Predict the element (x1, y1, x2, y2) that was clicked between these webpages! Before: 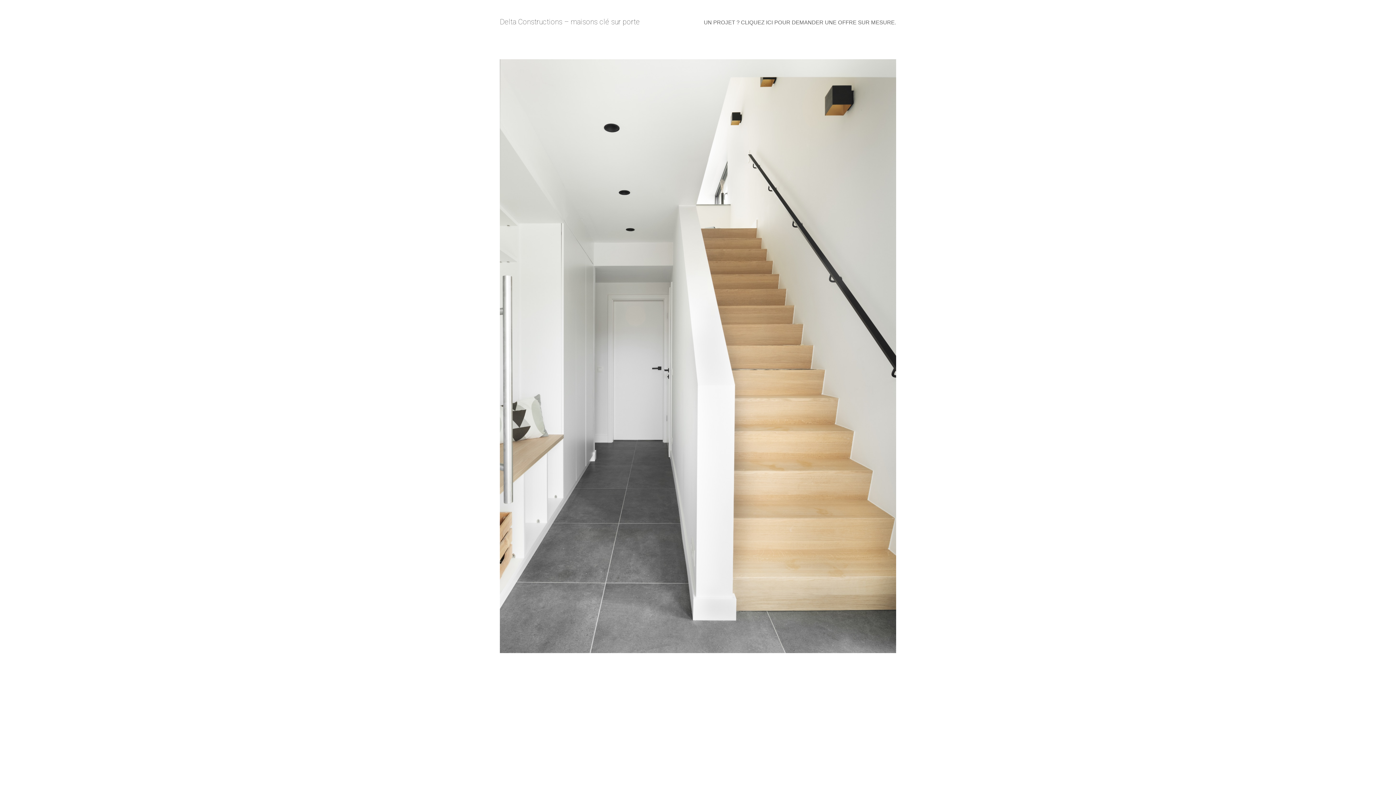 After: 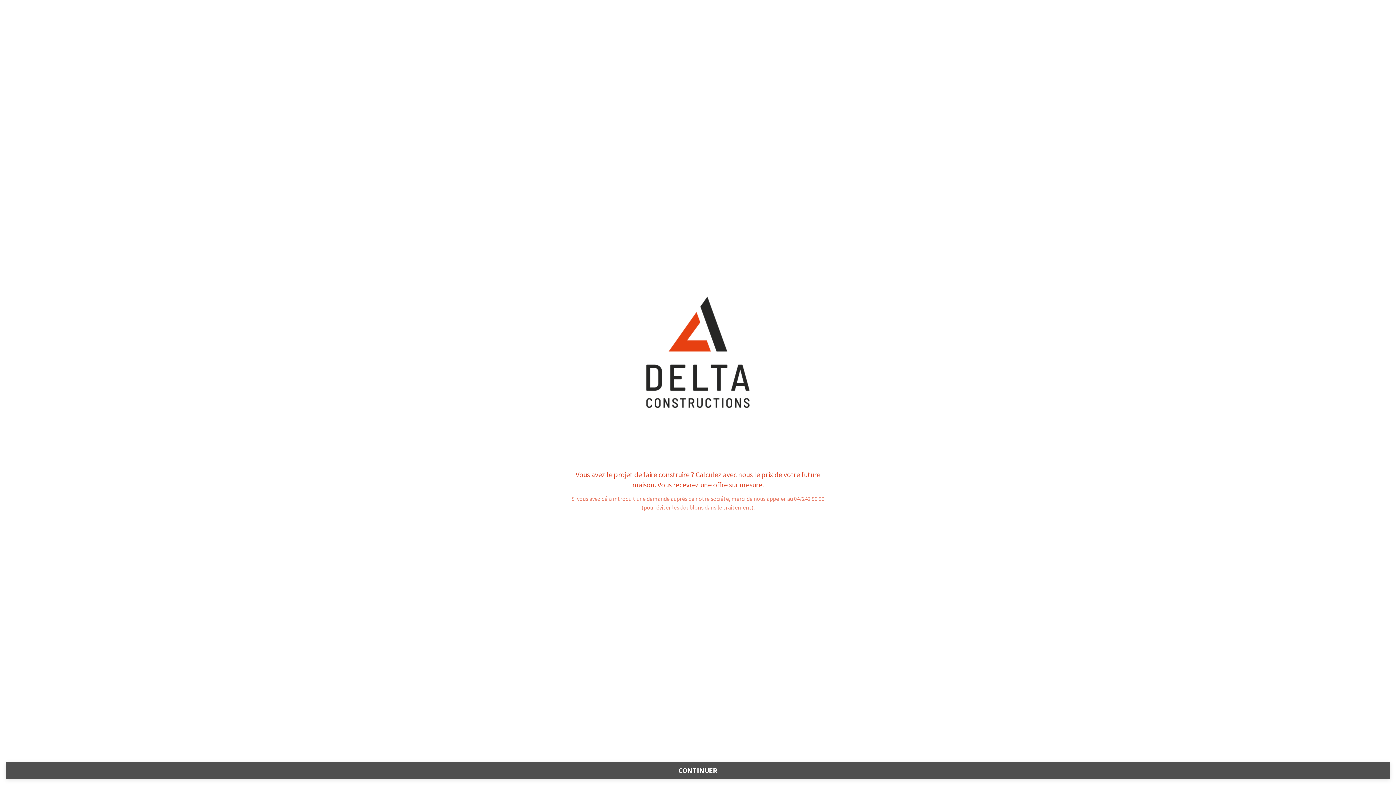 Action: bbox: (704, 18, 896, 26) label: UN PROJET ? CLIQUEZ ICI POUR DEMANDER UNE OFFRE SUR MESURE.